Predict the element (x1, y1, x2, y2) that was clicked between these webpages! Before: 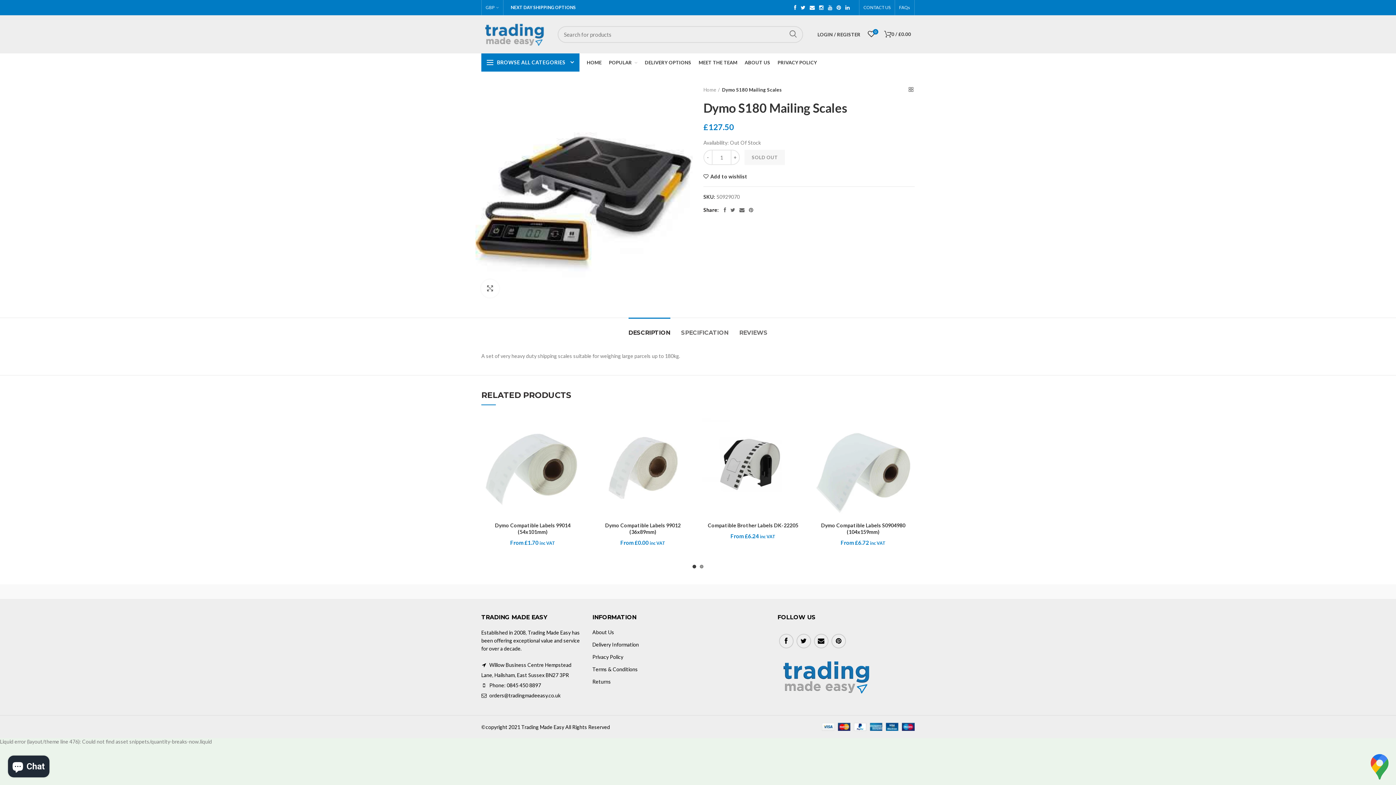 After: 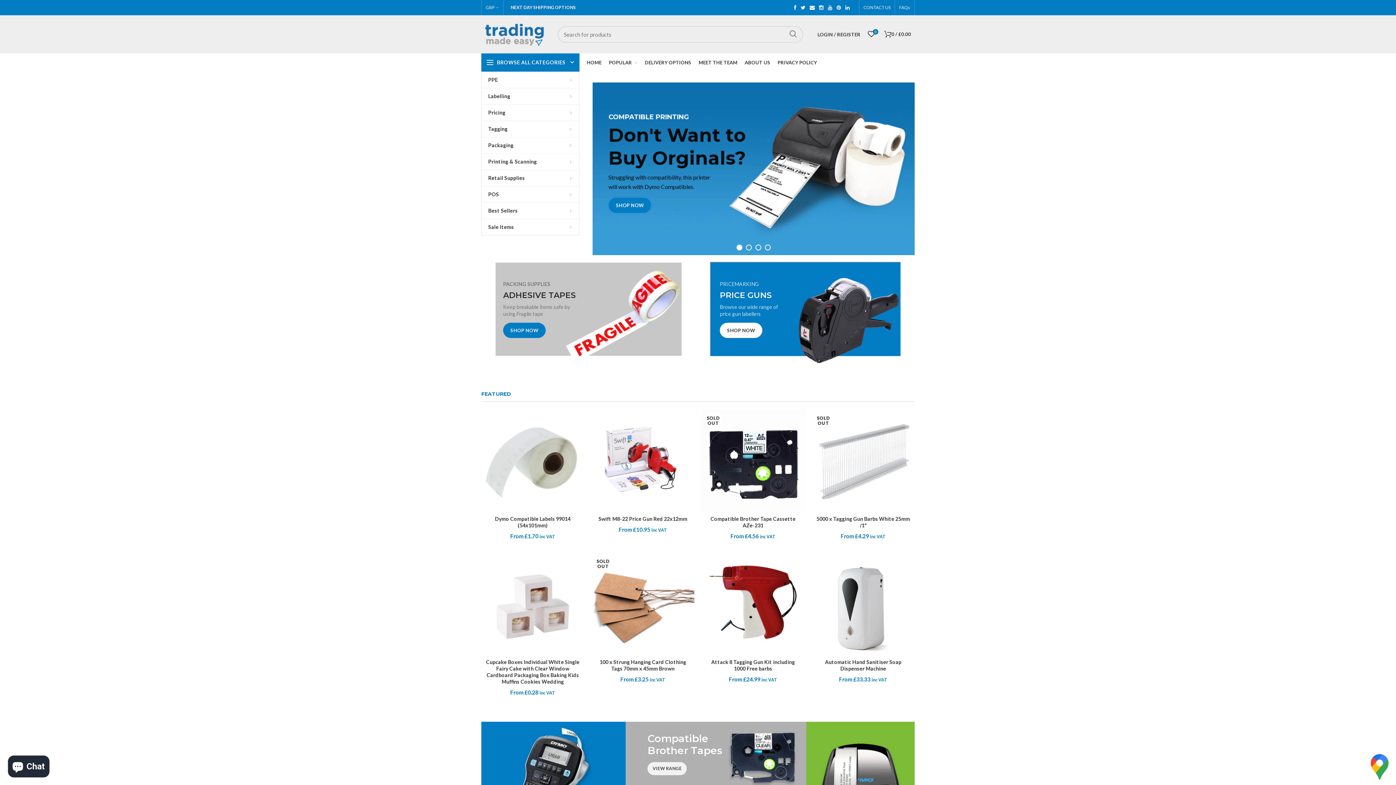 Action: label: Home bbox: (703, 86, 720, 93)